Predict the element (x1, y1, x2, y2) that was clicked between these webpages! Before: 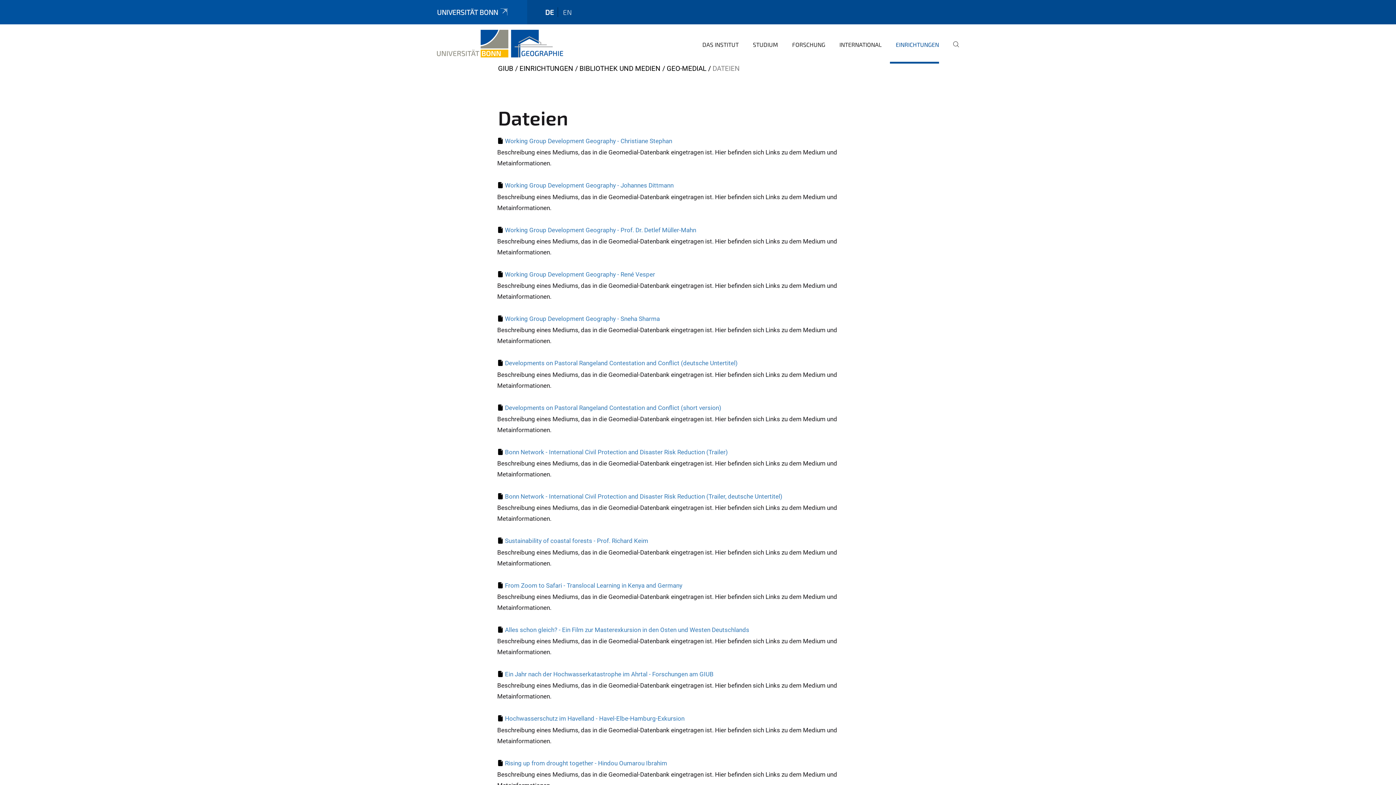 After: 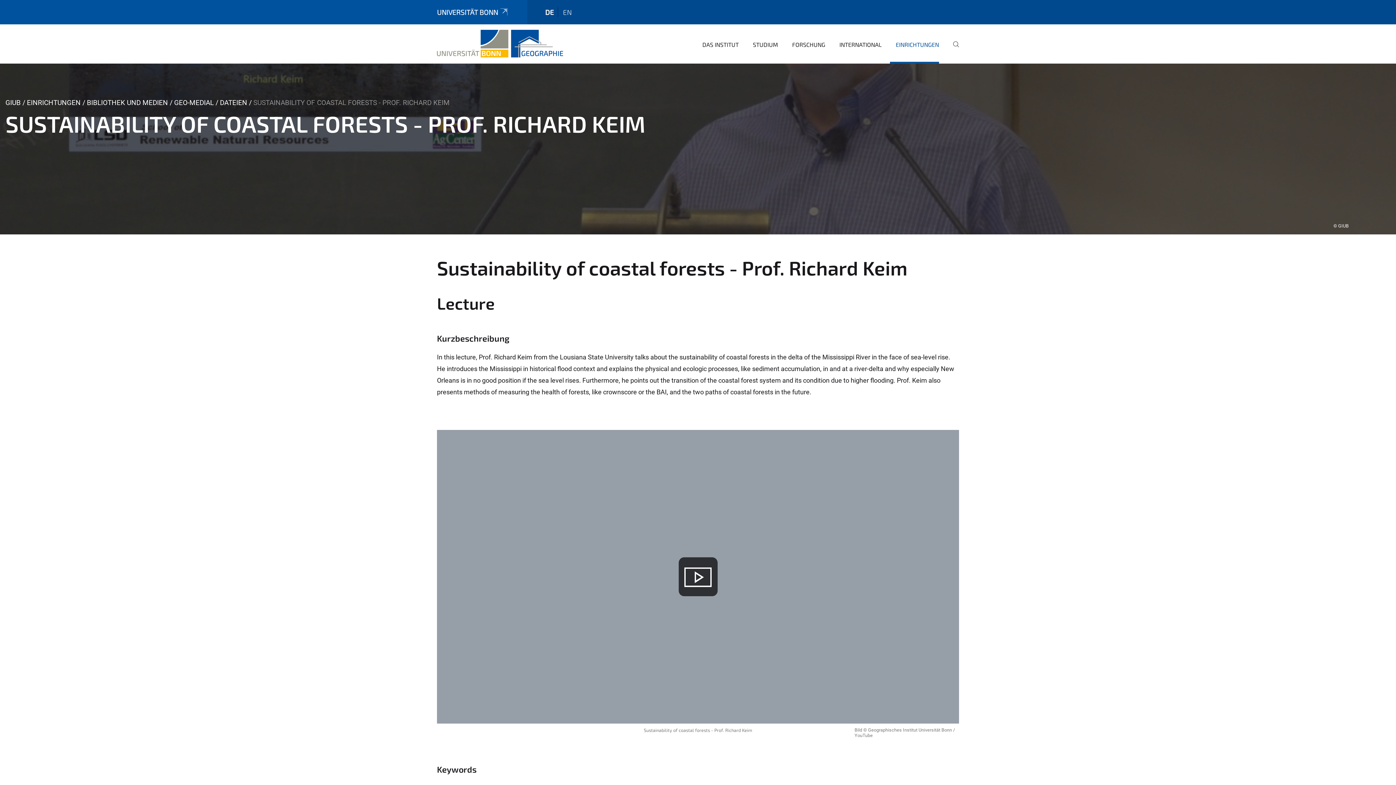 Action: bbox: (497, 537, 648, 544) label: Sustainability of coastal forests - Prof. Richard Keim